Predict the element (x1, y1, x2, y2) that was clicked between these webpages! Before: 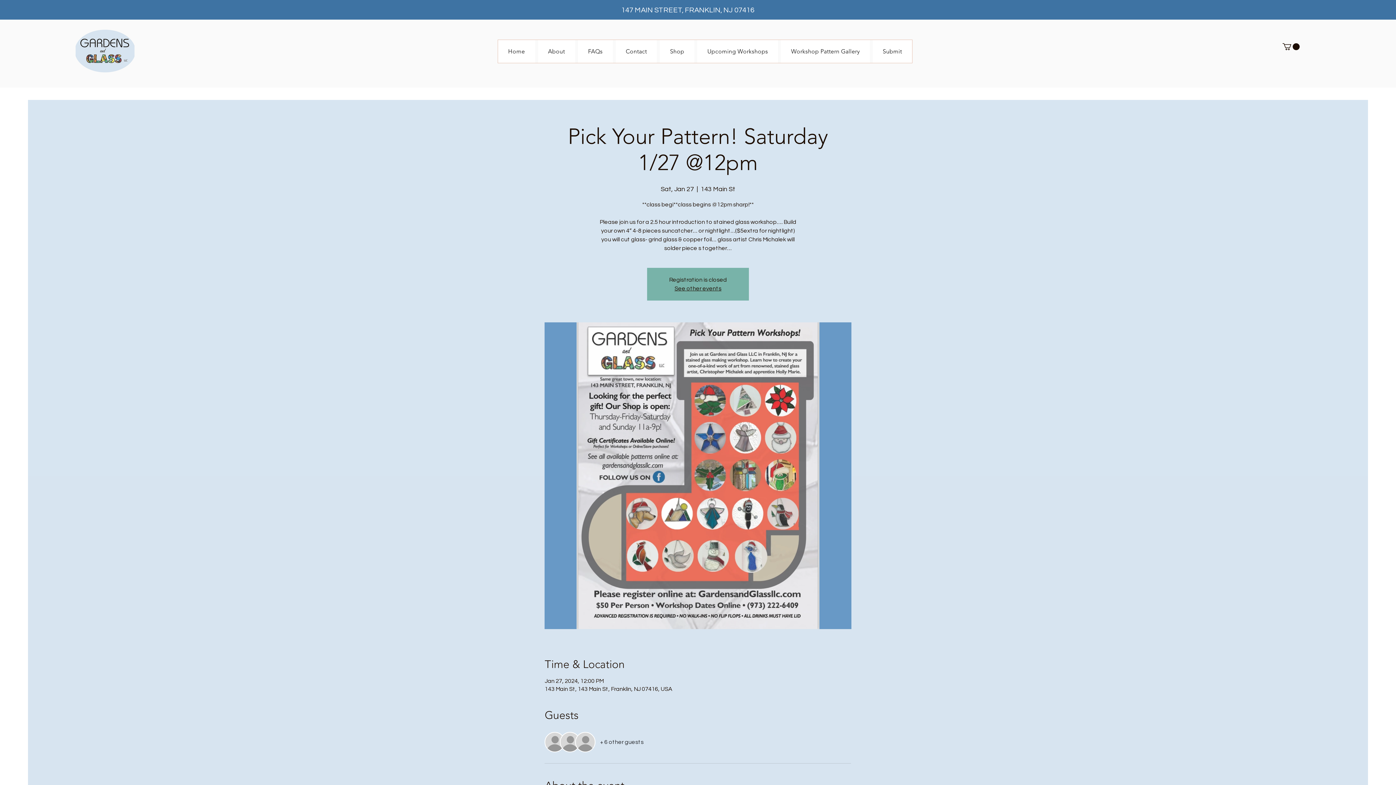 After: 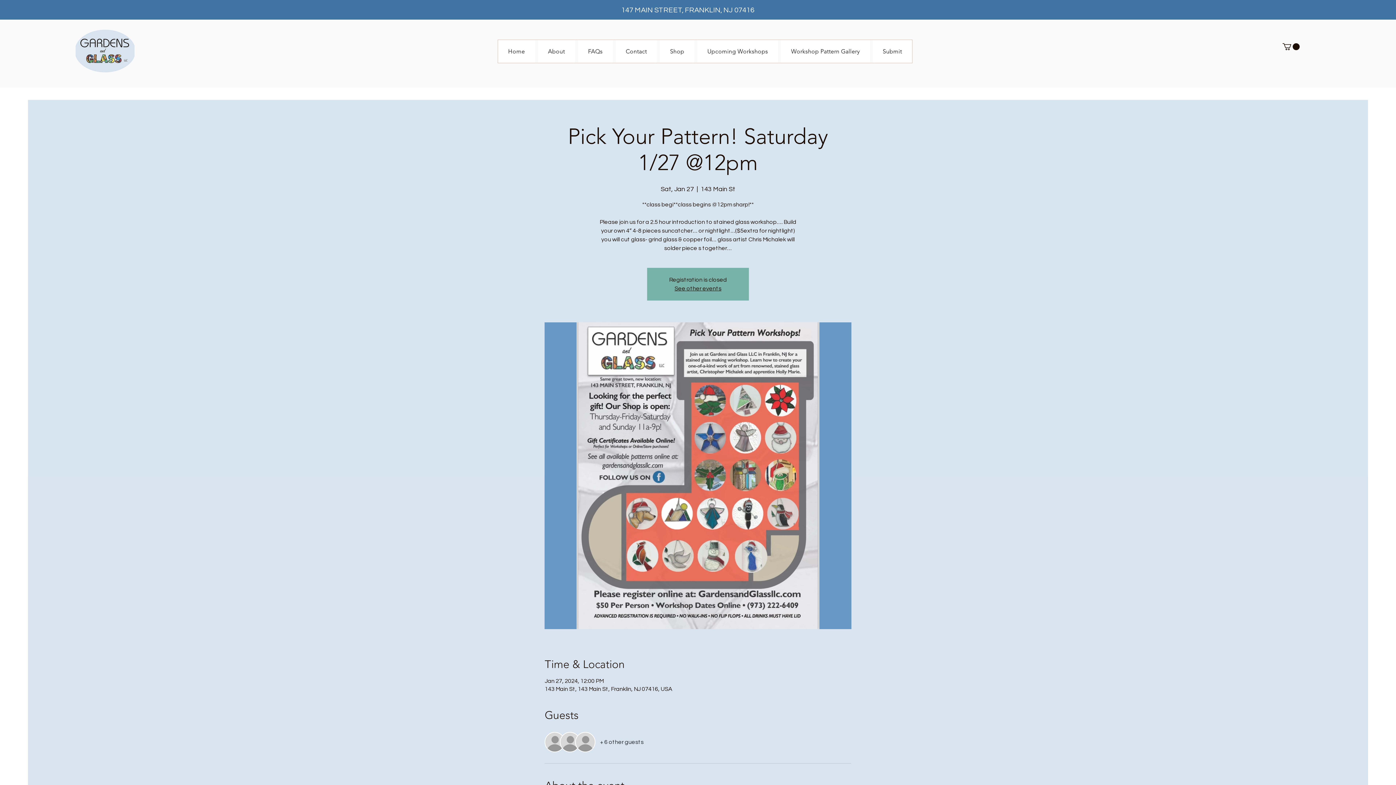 Action: bbox: (600, 738, 643, 746) label: + 6 other guests